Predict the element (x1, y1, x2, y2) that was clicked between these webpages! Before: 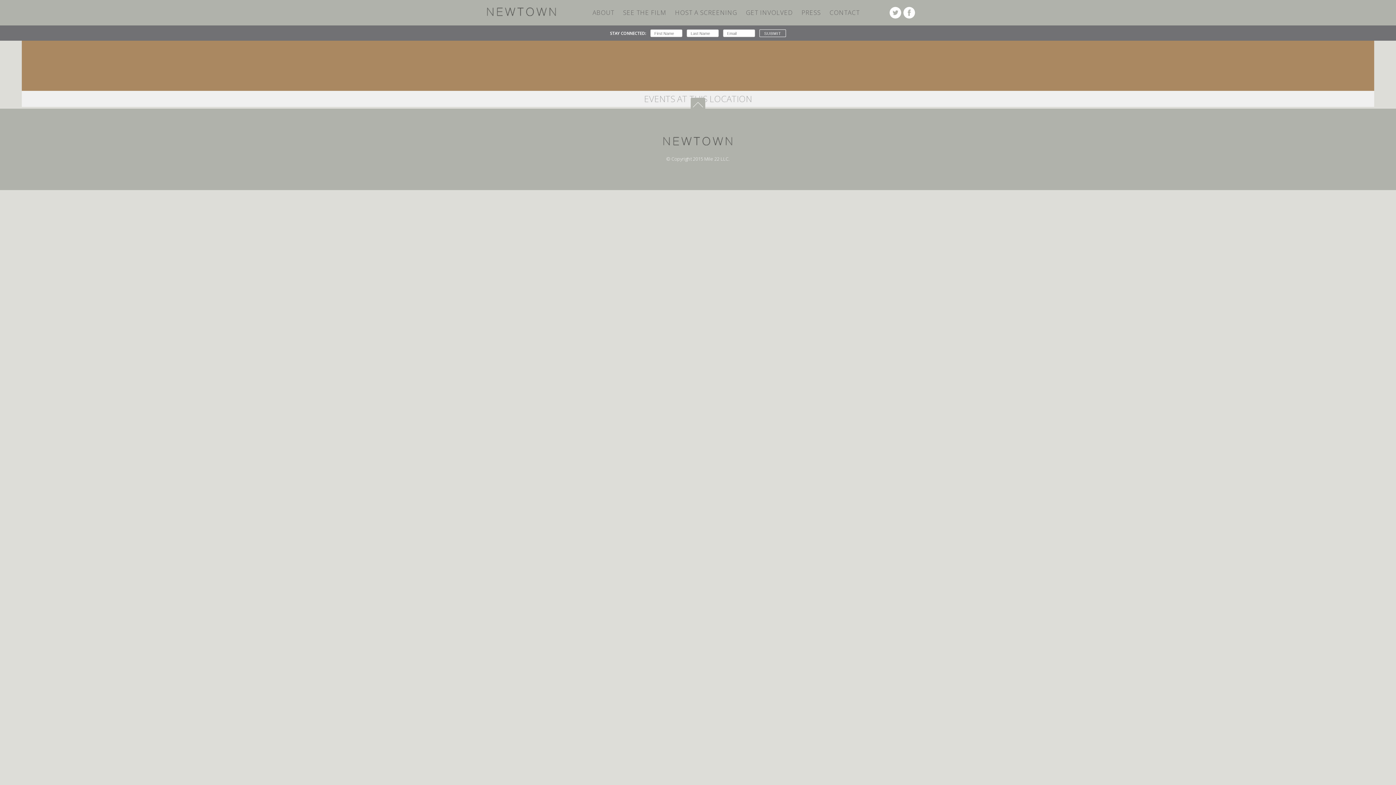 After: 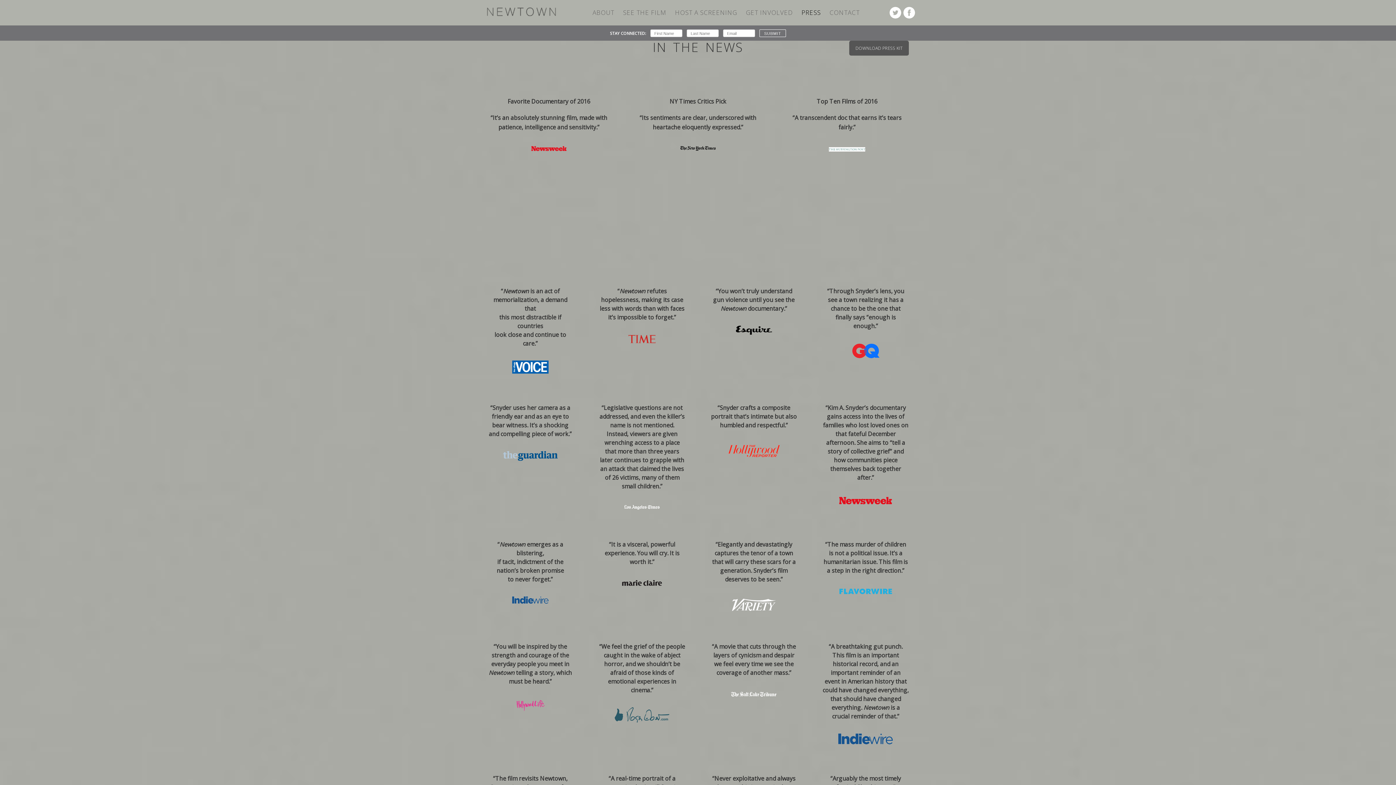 Action: label: PRESS bbox: (801, 0, 821, 25)